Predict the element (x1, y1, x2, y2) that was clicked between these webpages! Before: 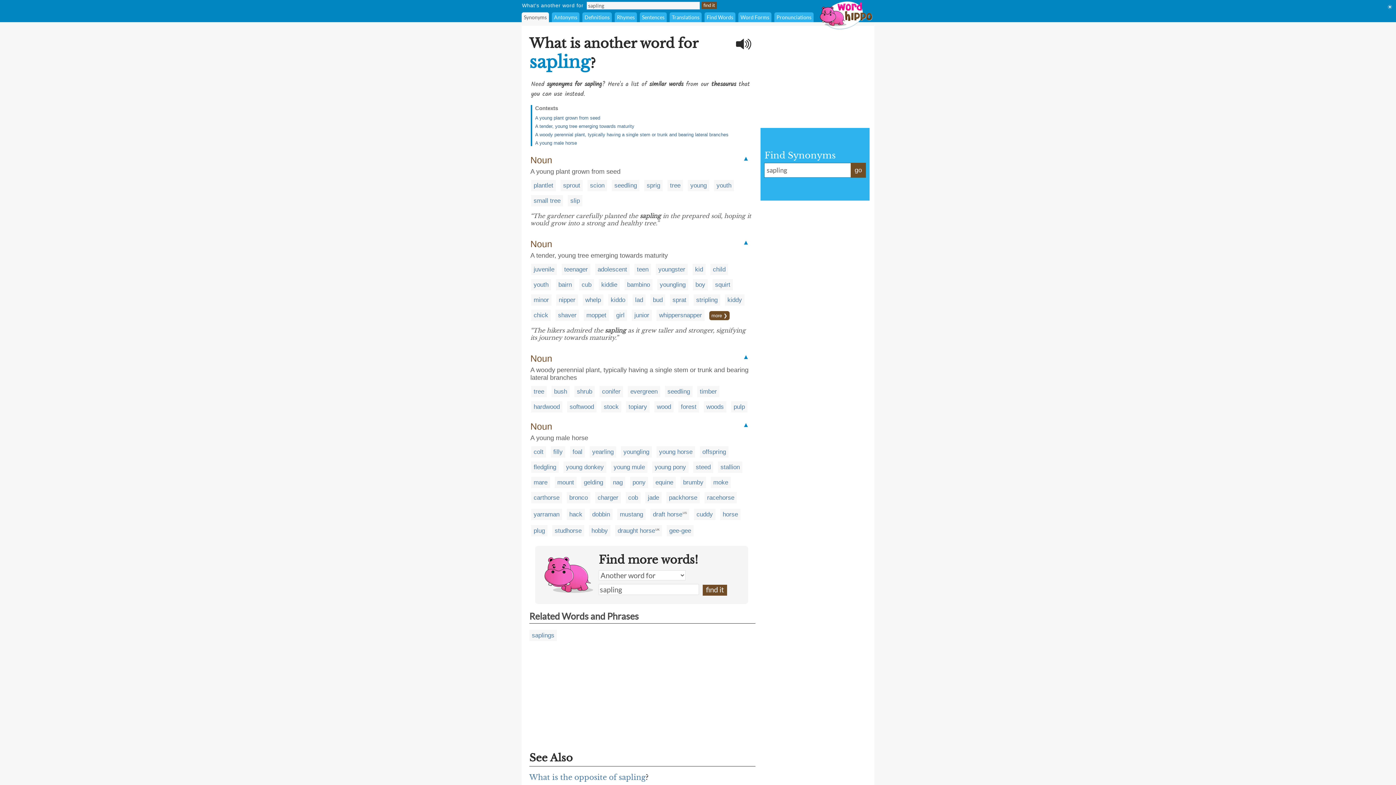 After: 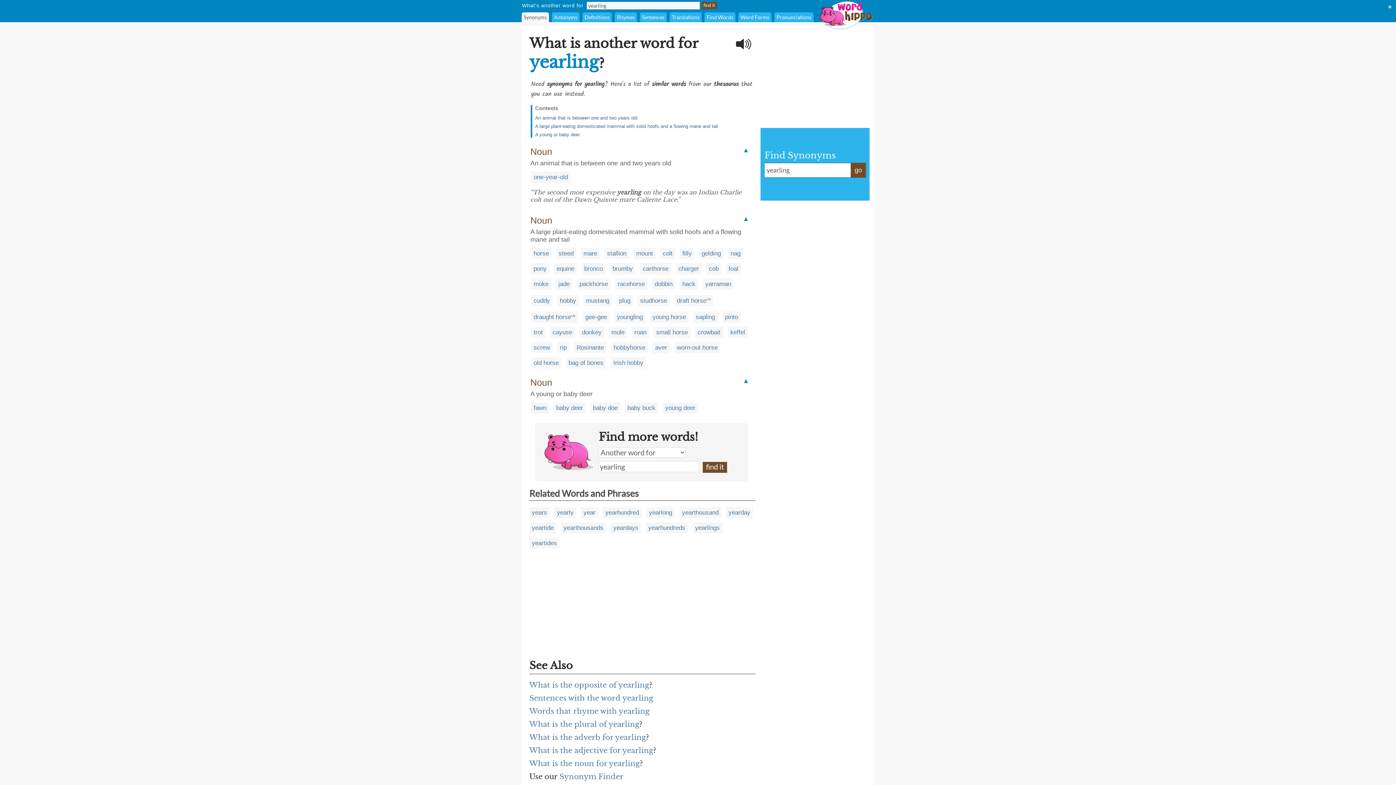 Action: bbox: (592, 448, 613, 455) label: yearling